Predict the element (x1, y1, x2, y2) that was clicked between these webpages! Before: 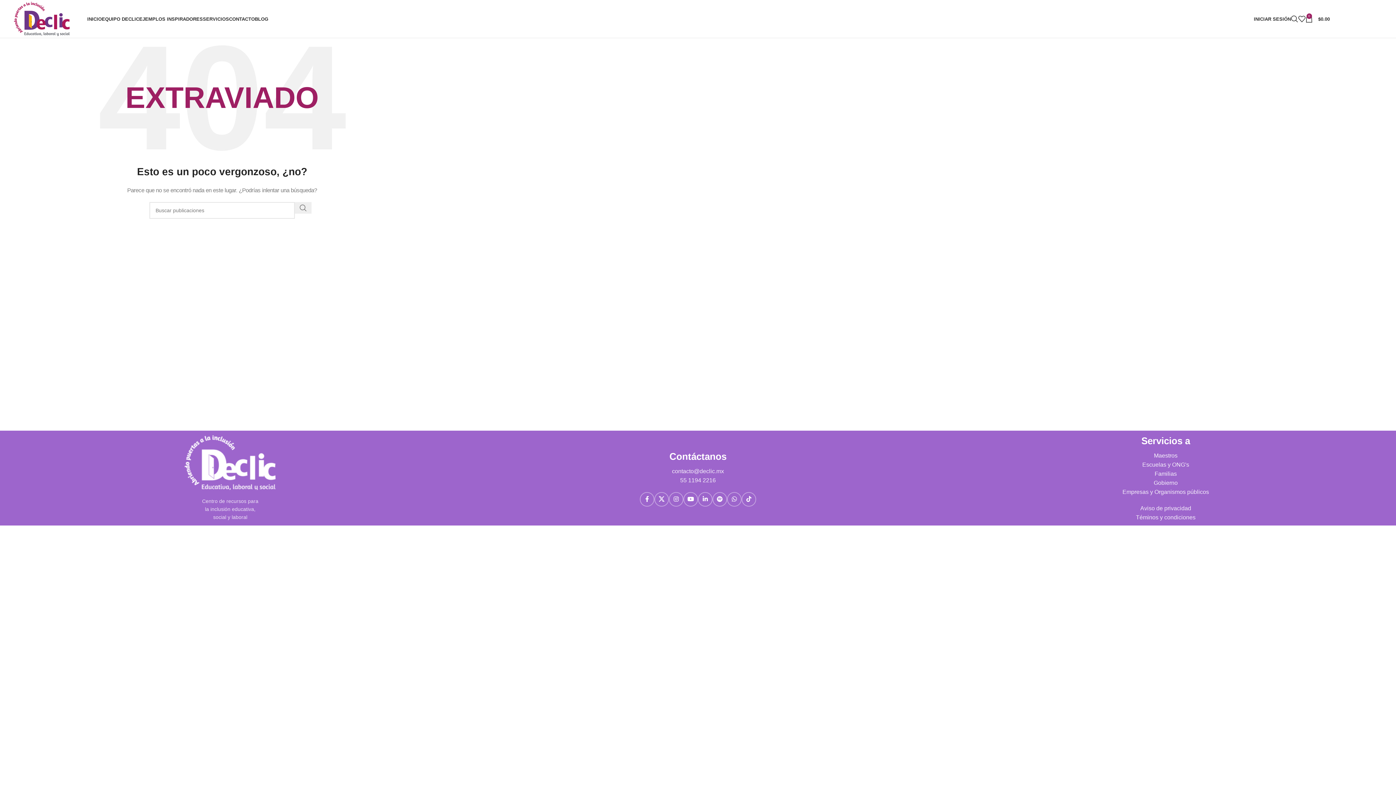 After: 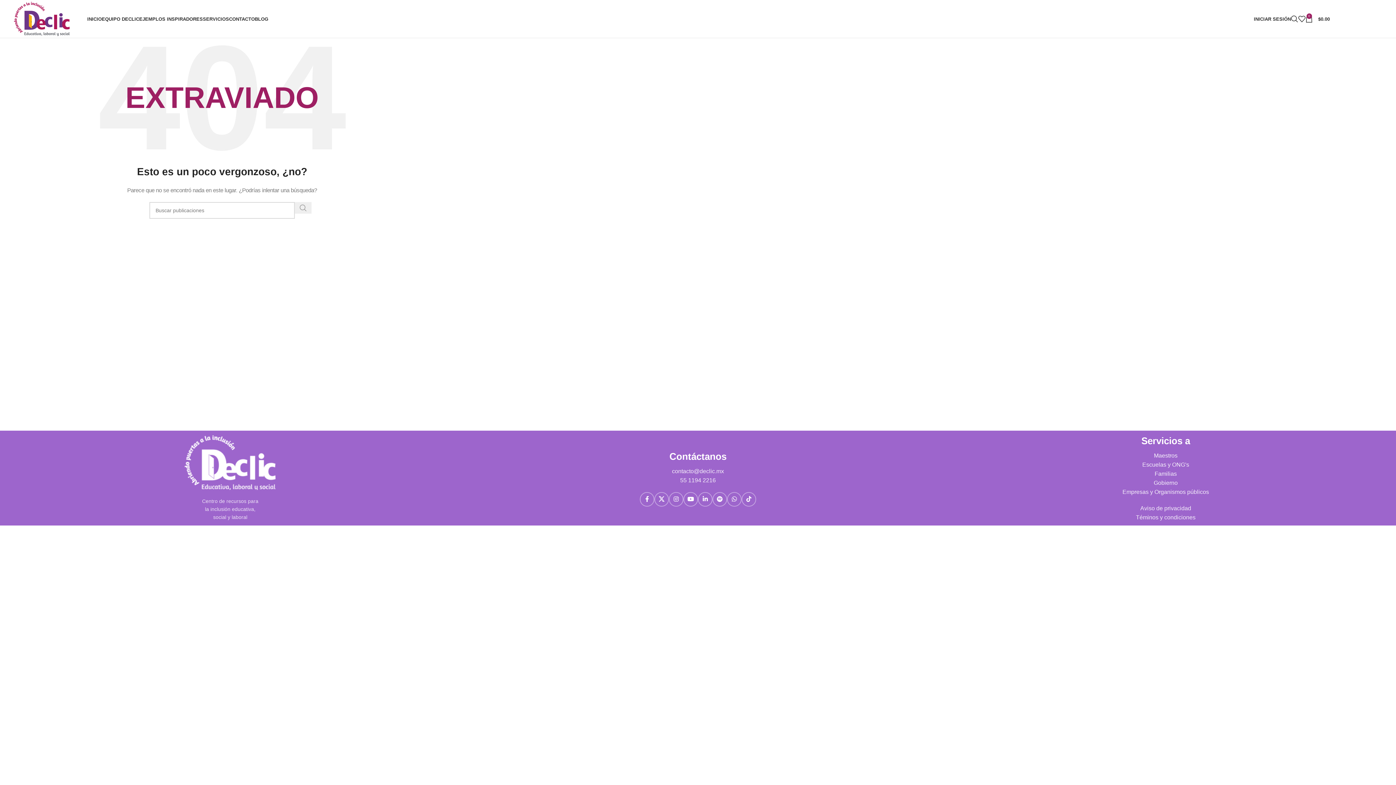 Action: label: Buscar  bbox: (294, 202, 311, 213)